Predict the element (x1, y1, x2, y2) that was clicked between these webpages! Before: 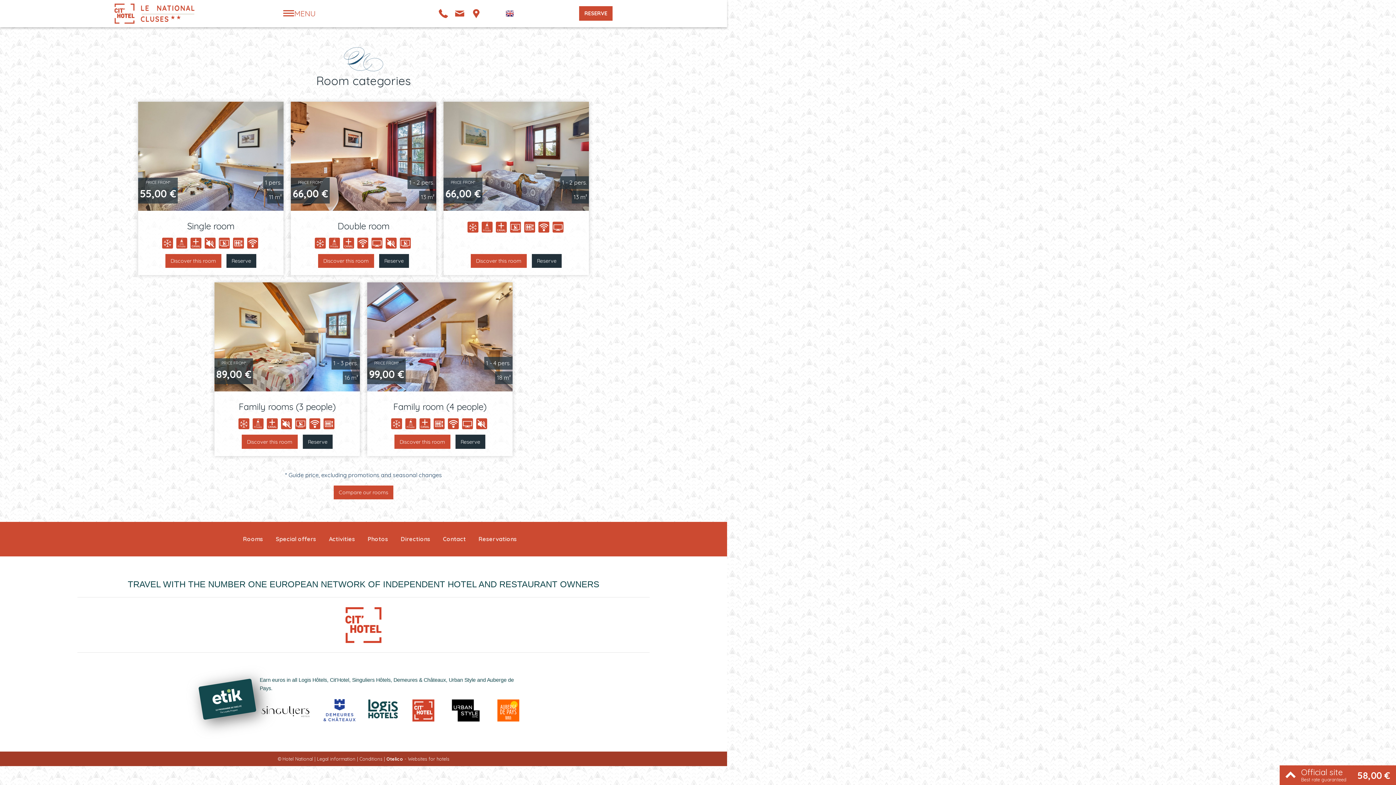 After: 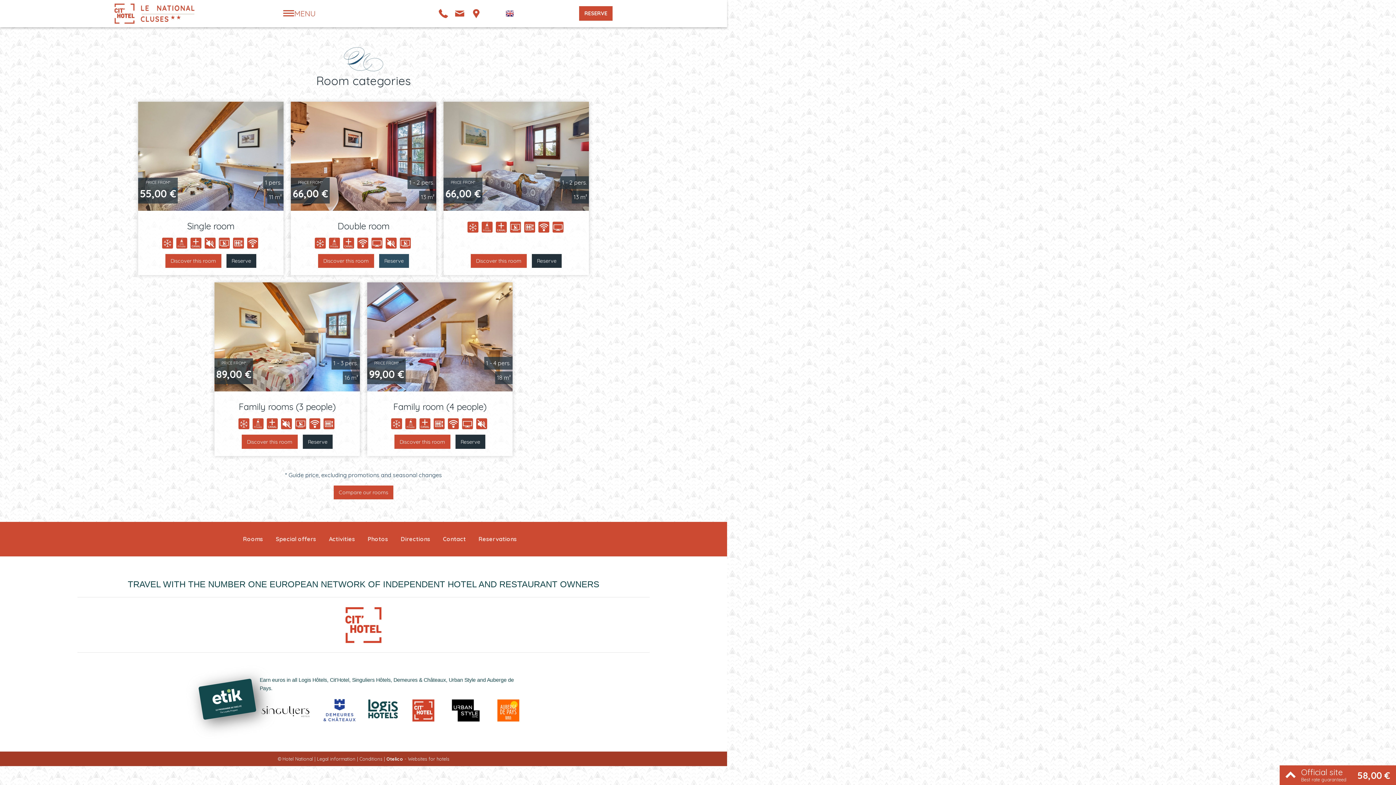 Action: bbox: (379, 254, 409, 268) label: Reserve